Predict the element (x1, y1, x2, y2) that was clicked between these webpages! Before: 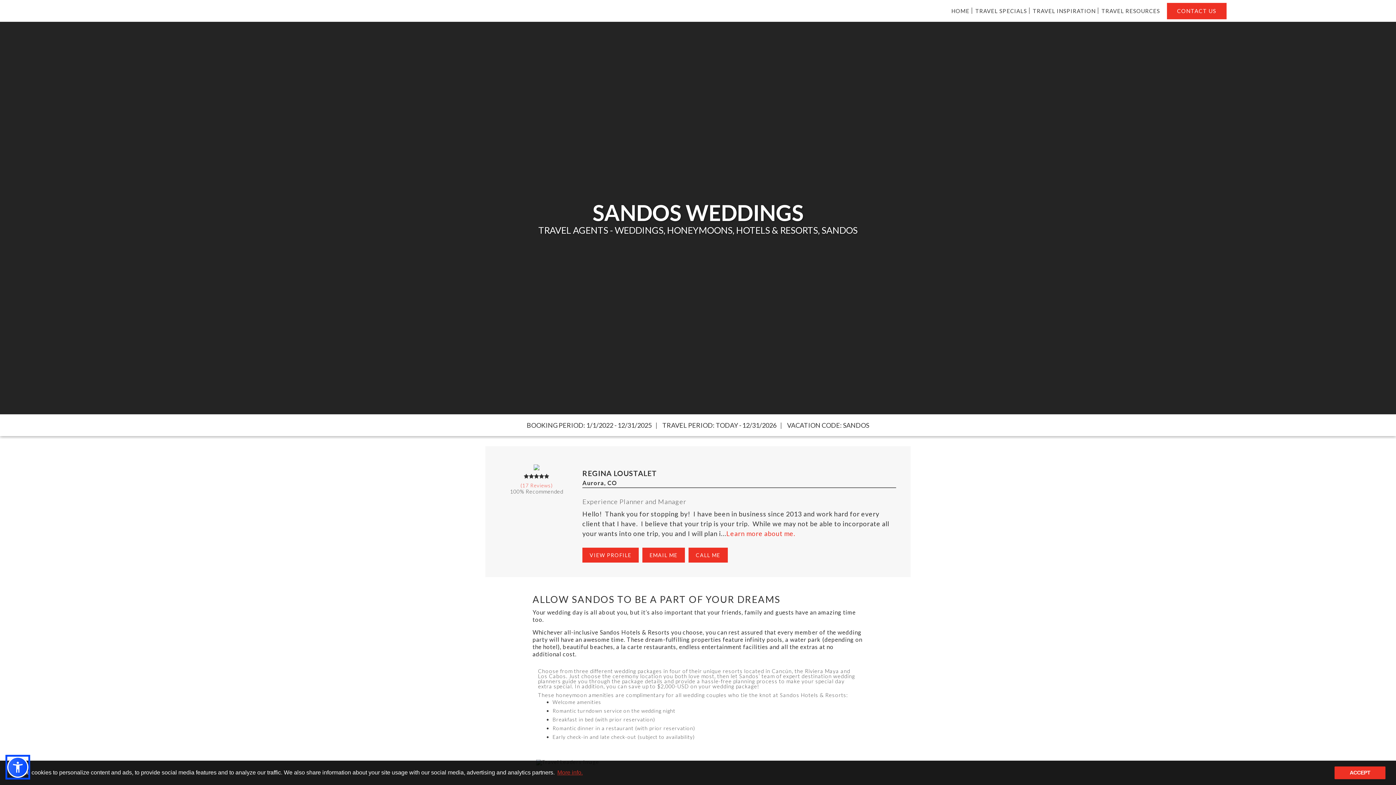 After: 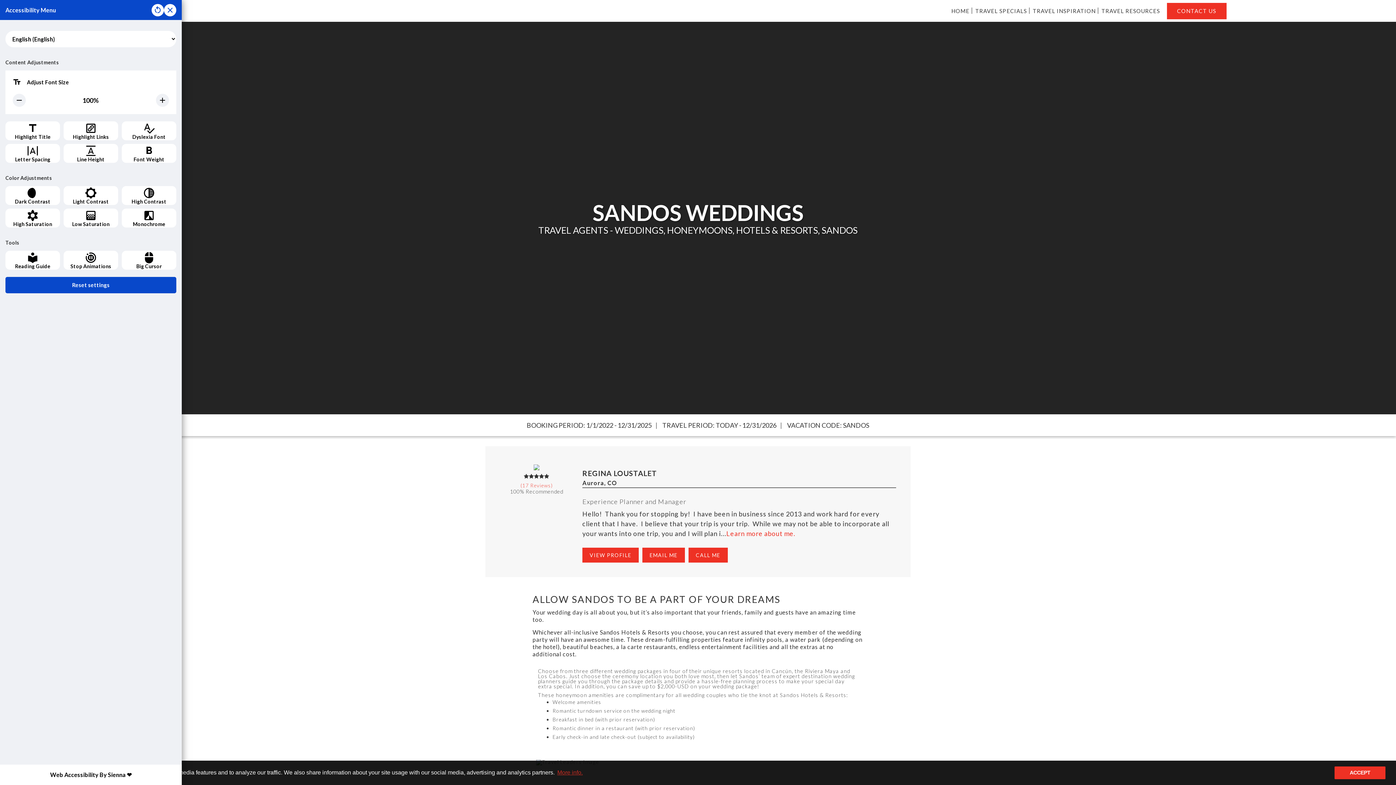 Action: bbox: (7, 757, 28, 778)